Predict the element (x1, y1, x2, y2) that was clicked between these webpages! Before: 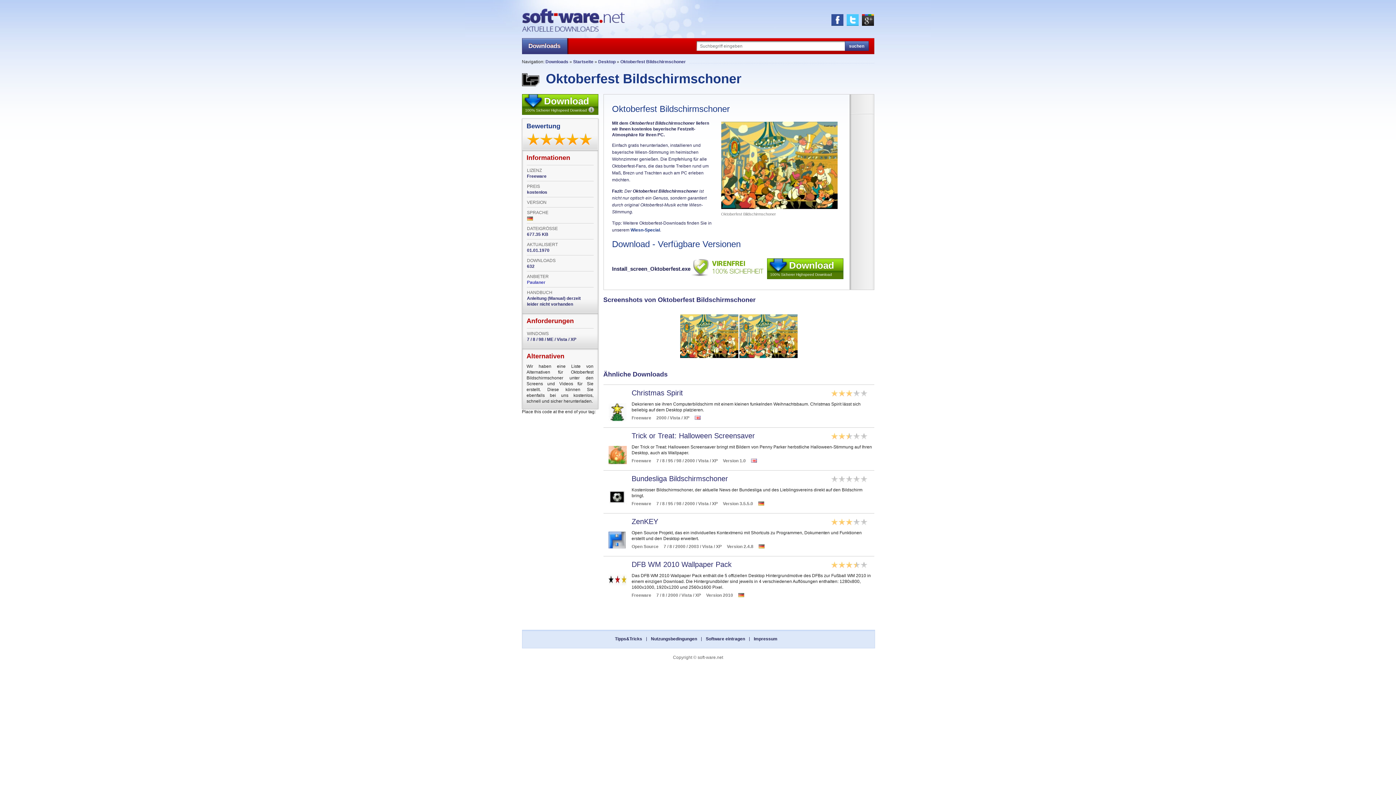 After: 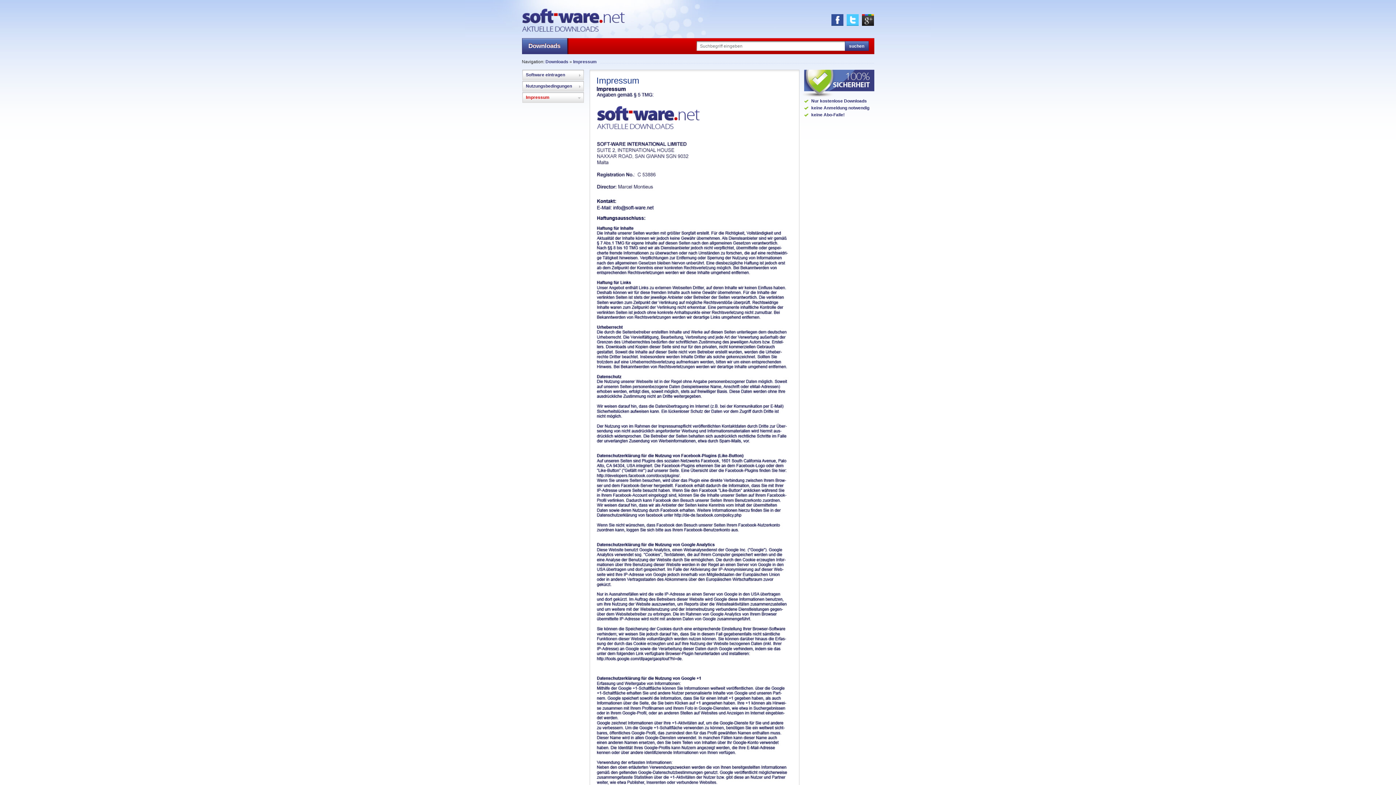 Action: label: Impressum bbox: (754, 636, 777, 641)